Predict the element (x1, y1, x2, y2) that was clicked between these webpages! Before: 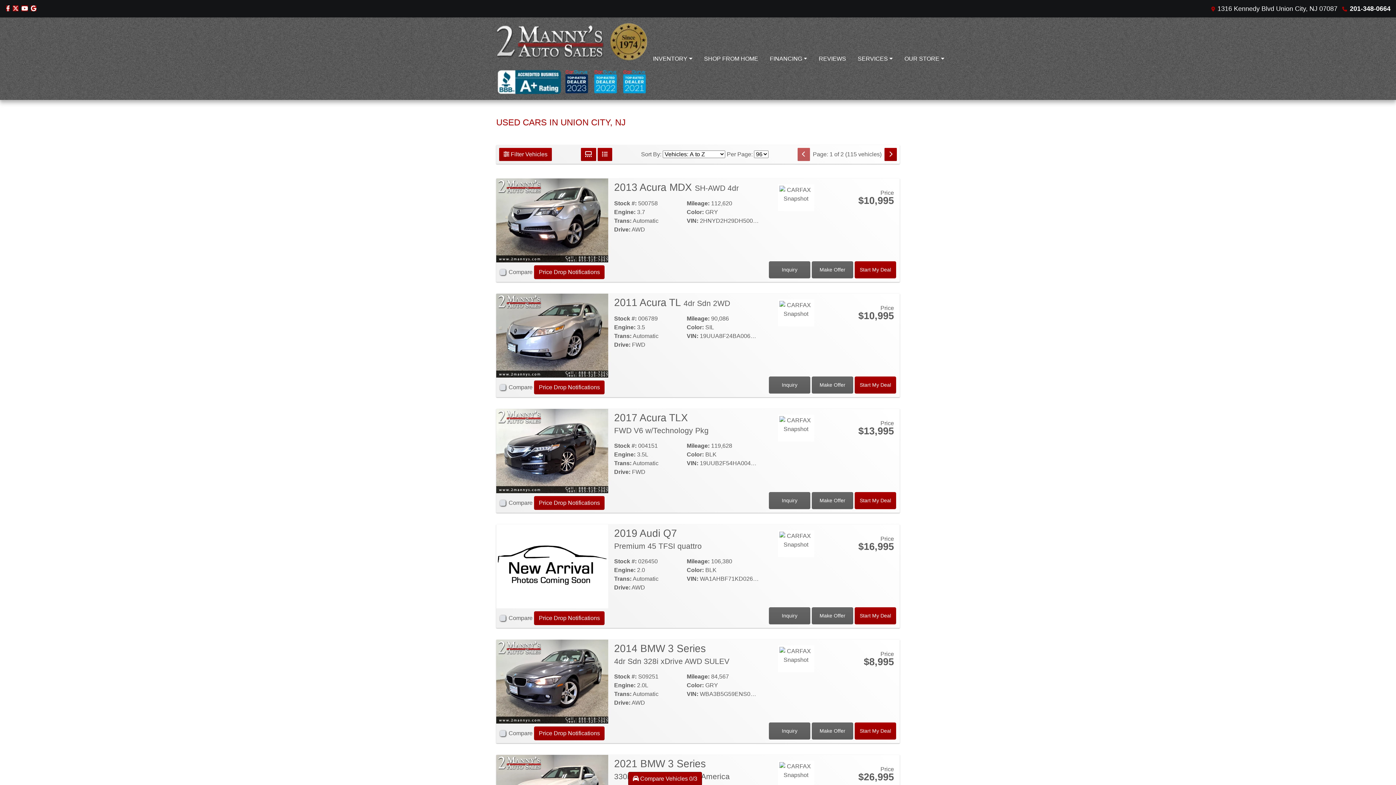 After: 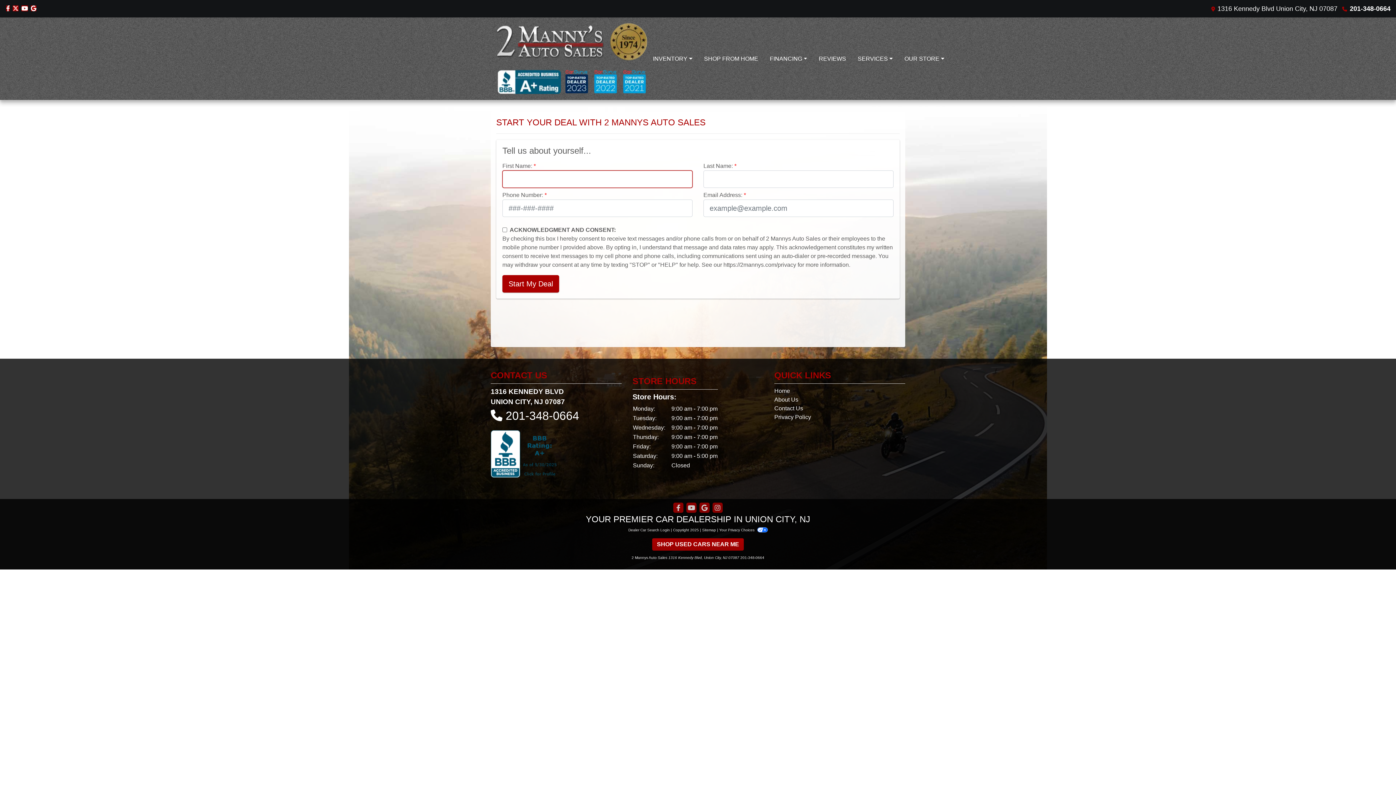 Action: bbox: (854, 376, 896, 393) label: Start My Deal